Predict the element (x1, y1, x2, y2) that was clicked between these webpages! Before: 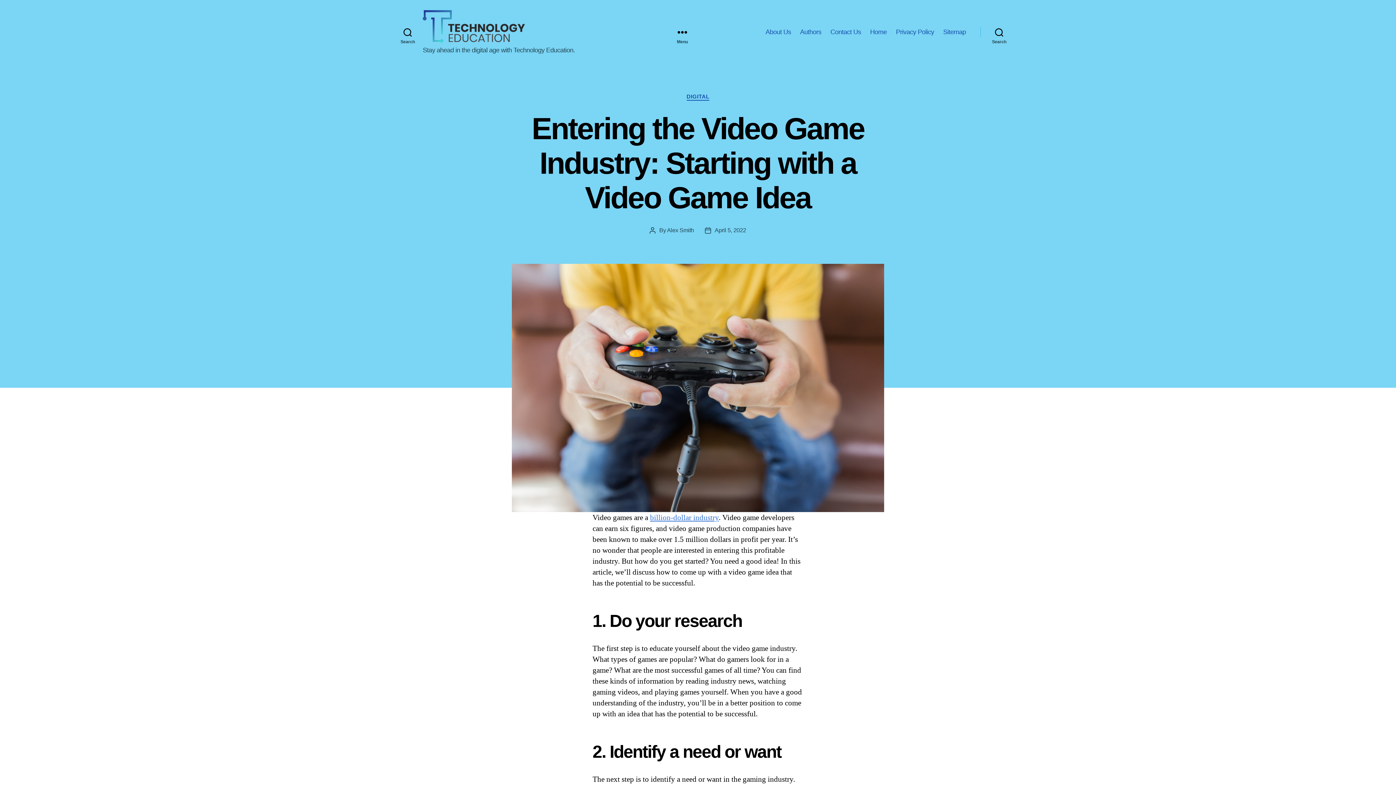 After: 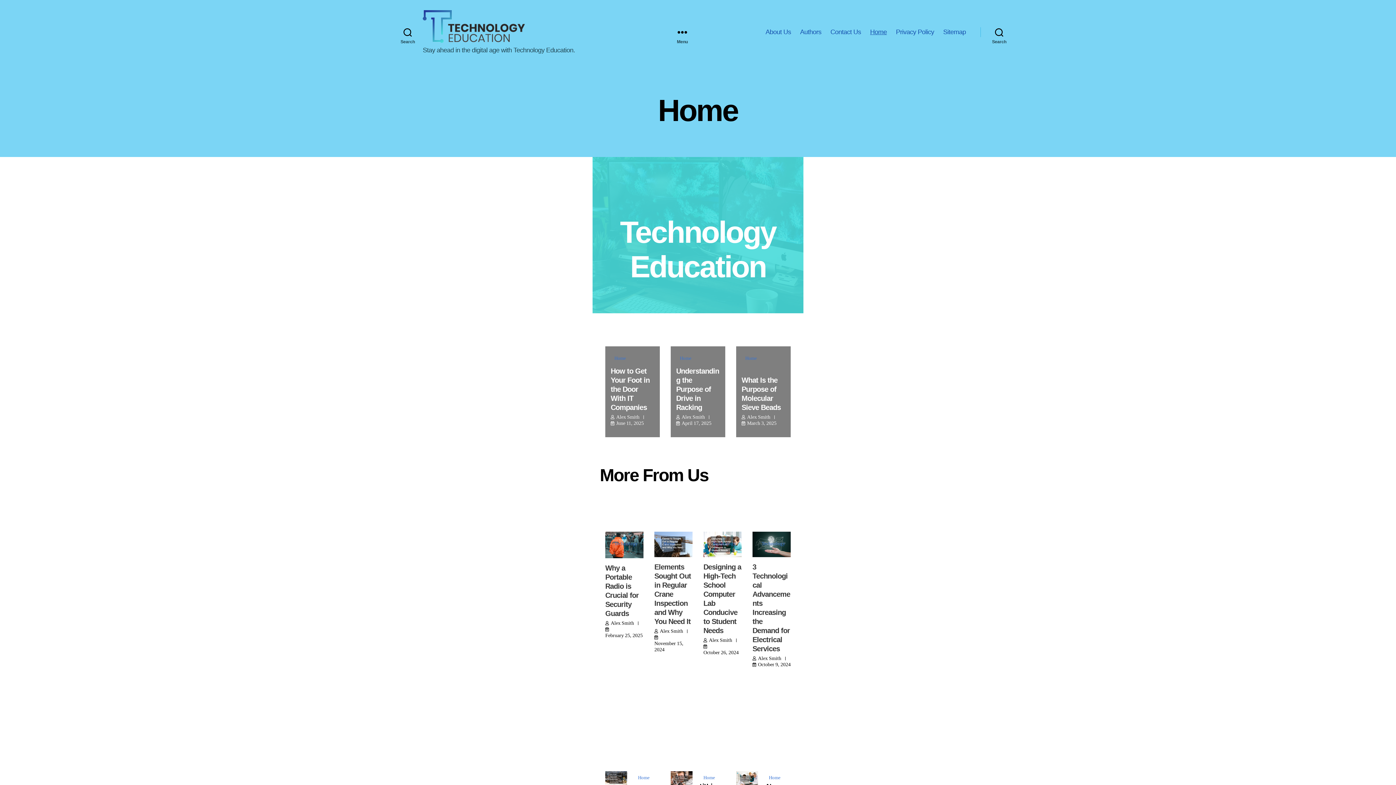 Action: label: Home bbox: (870, 28, 887, 36)